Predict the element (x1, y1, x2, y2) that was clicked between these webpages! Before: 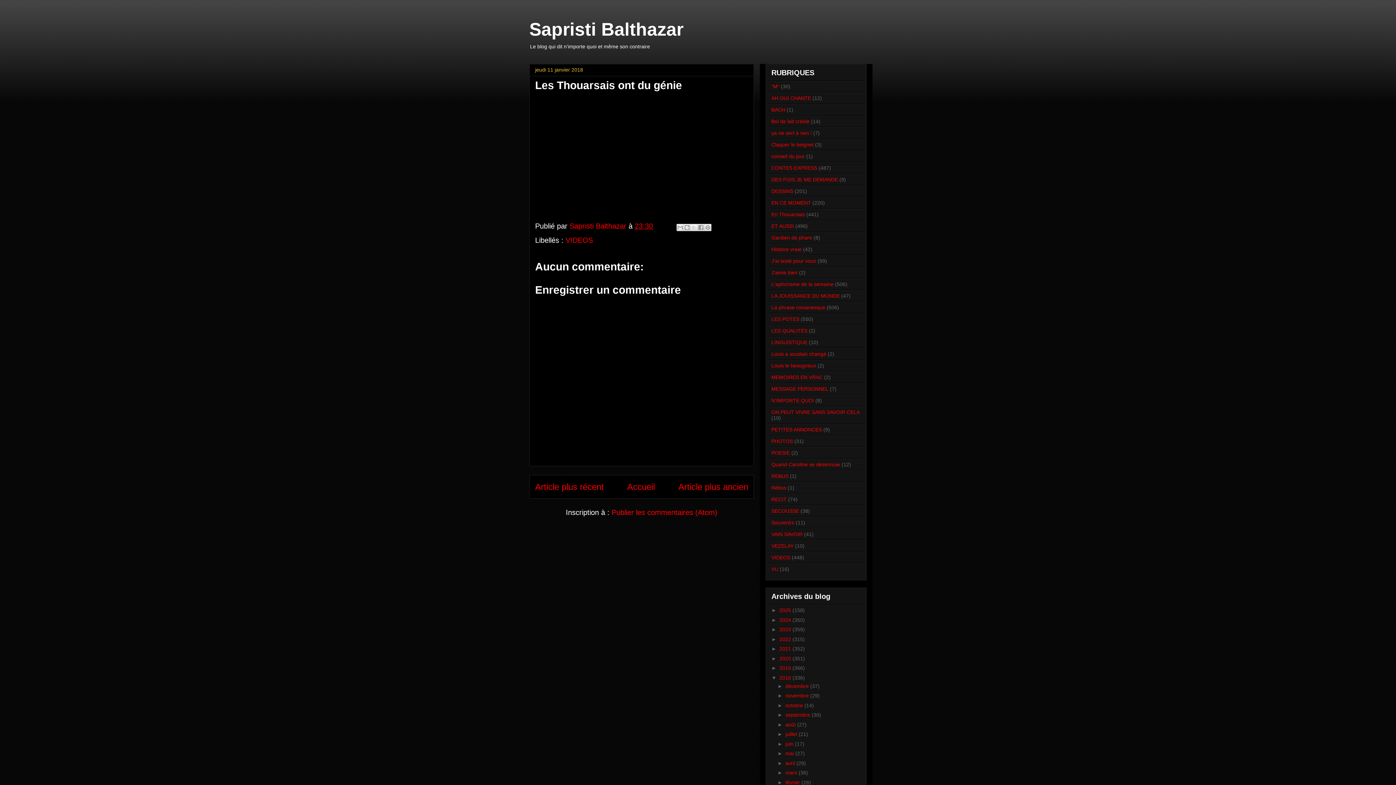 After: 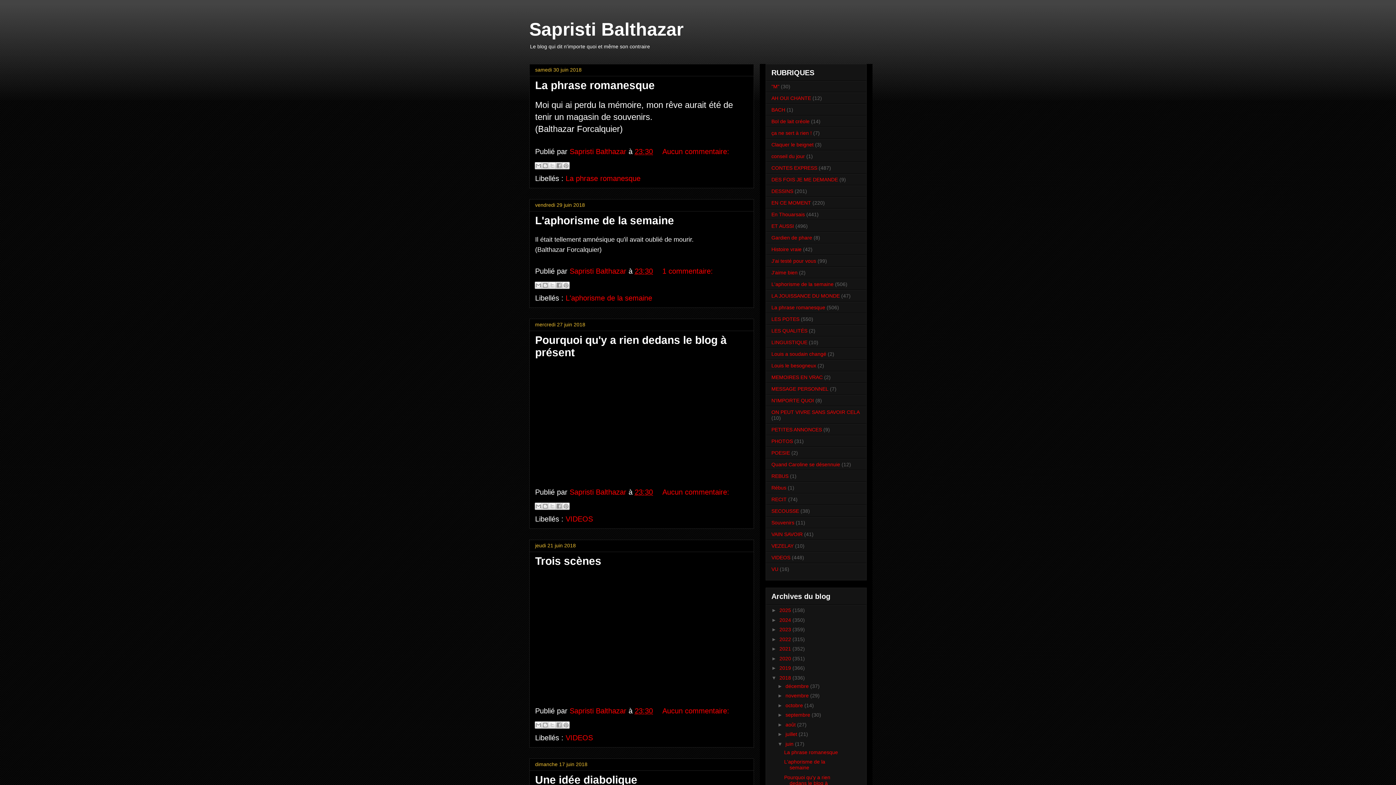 Action: label: juin  bbox: (785, 741, 795, 747)